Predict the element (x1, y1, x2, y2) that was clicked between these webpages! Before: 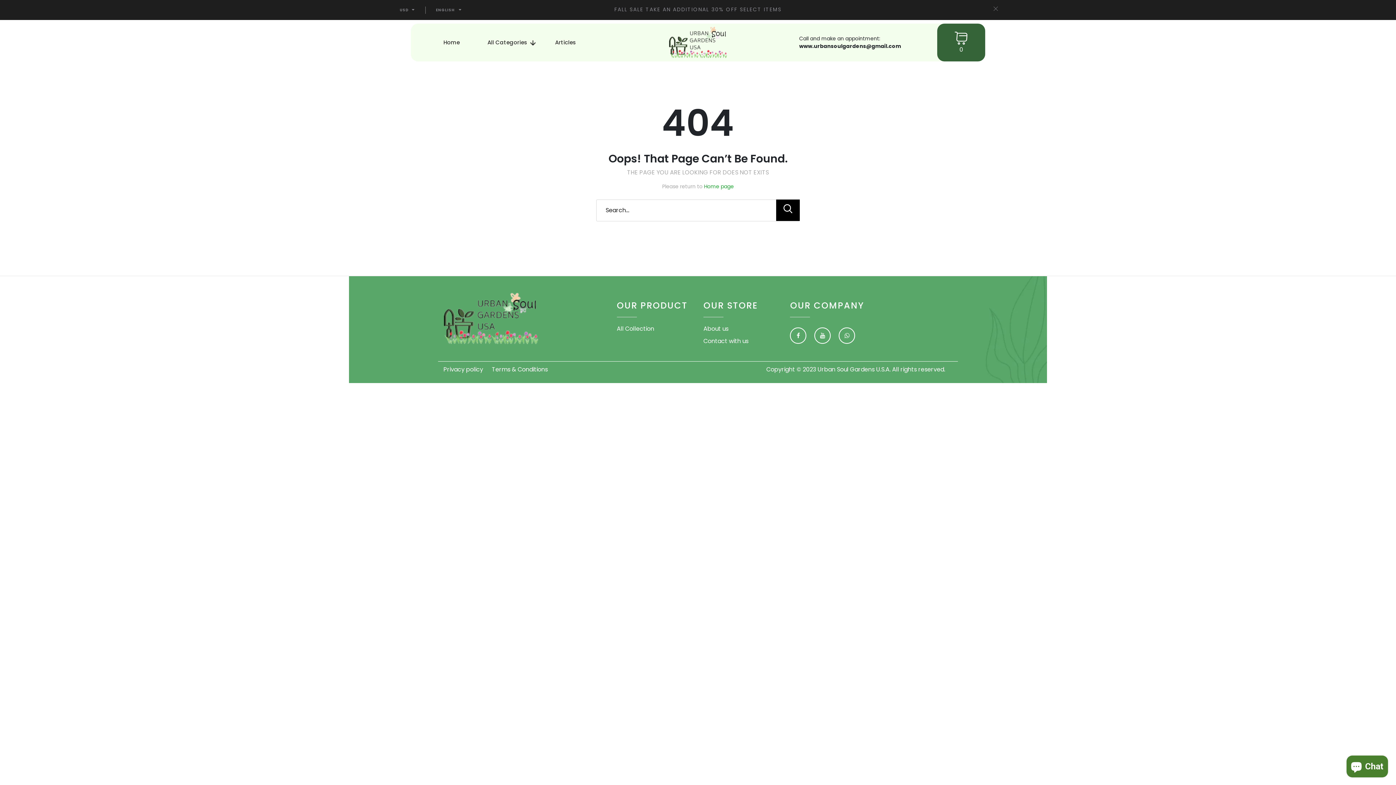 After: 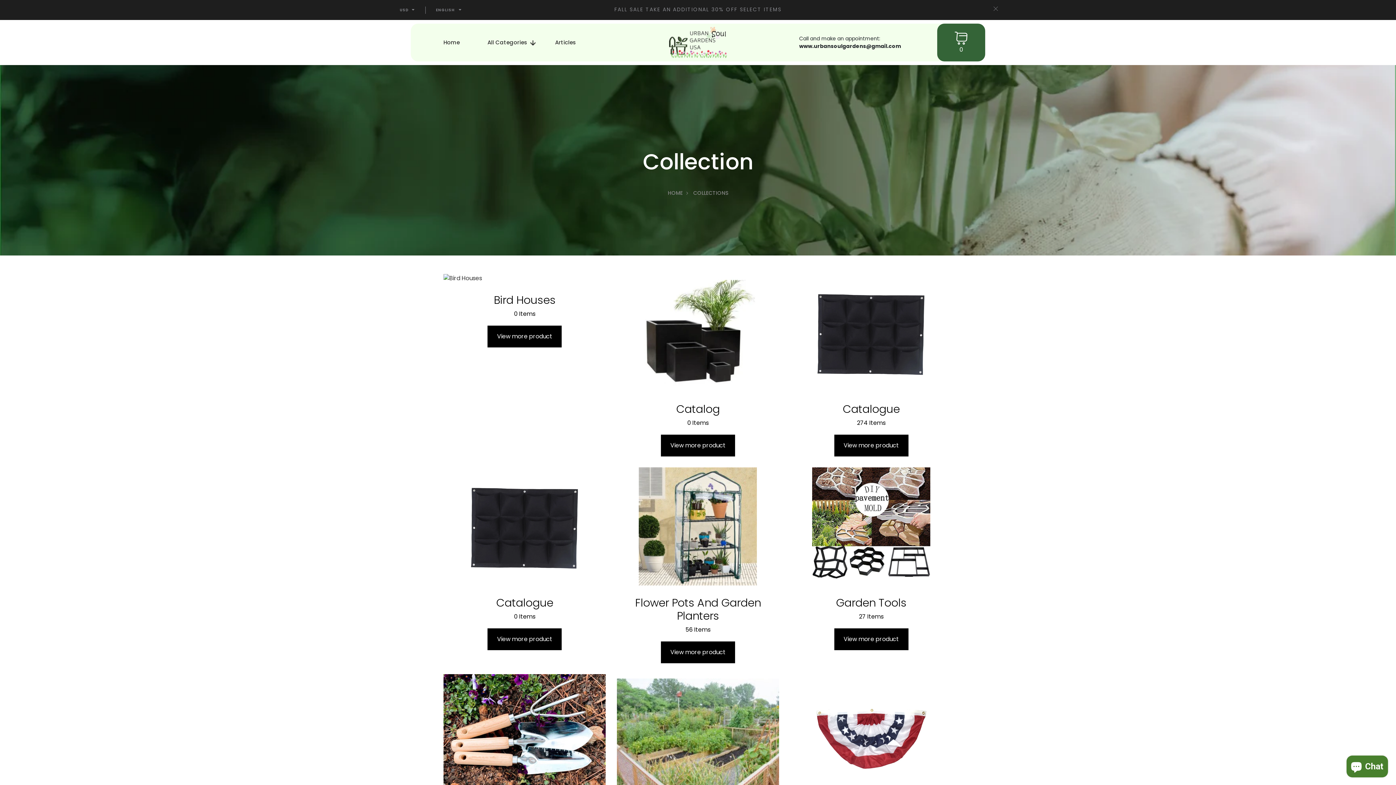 Action: bbox: (616, 324, 654, 333) label: All Collection